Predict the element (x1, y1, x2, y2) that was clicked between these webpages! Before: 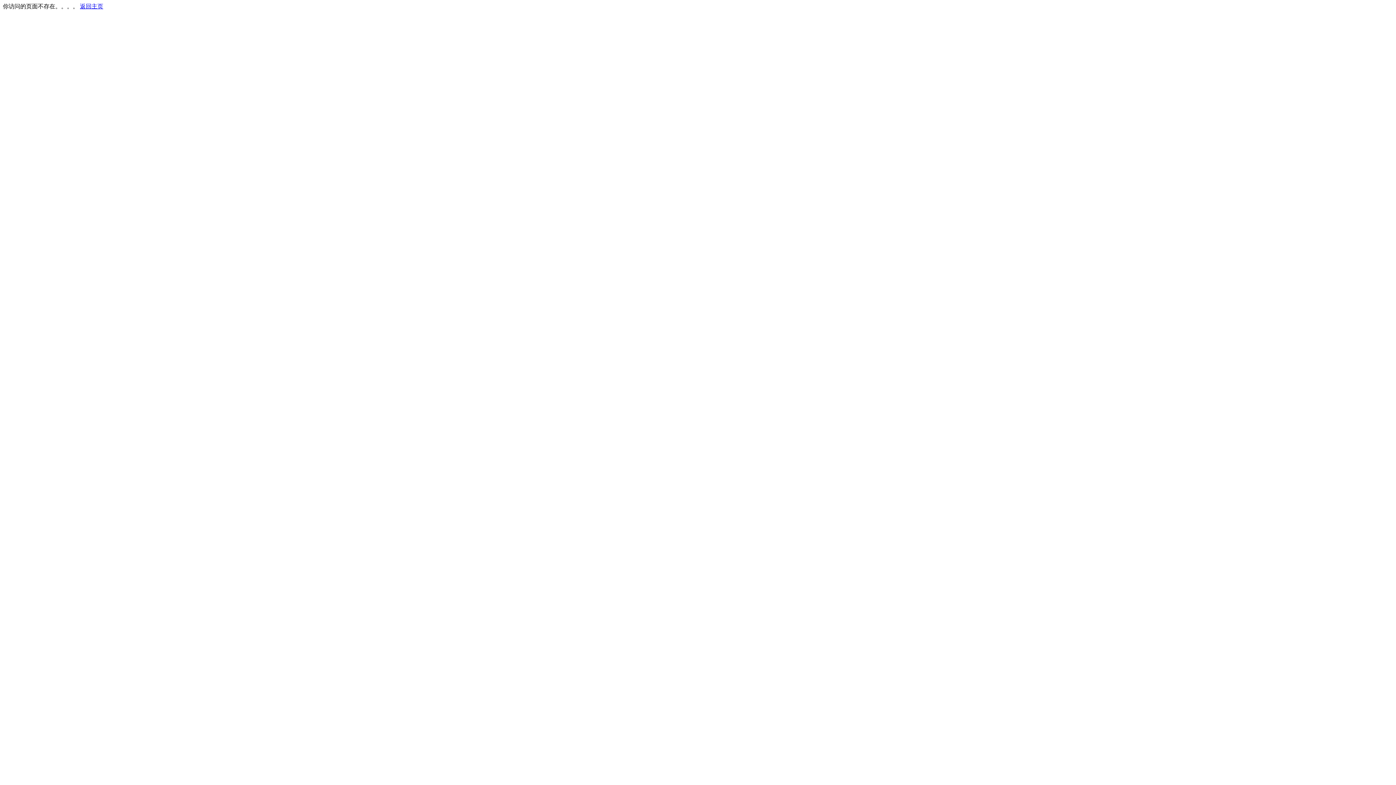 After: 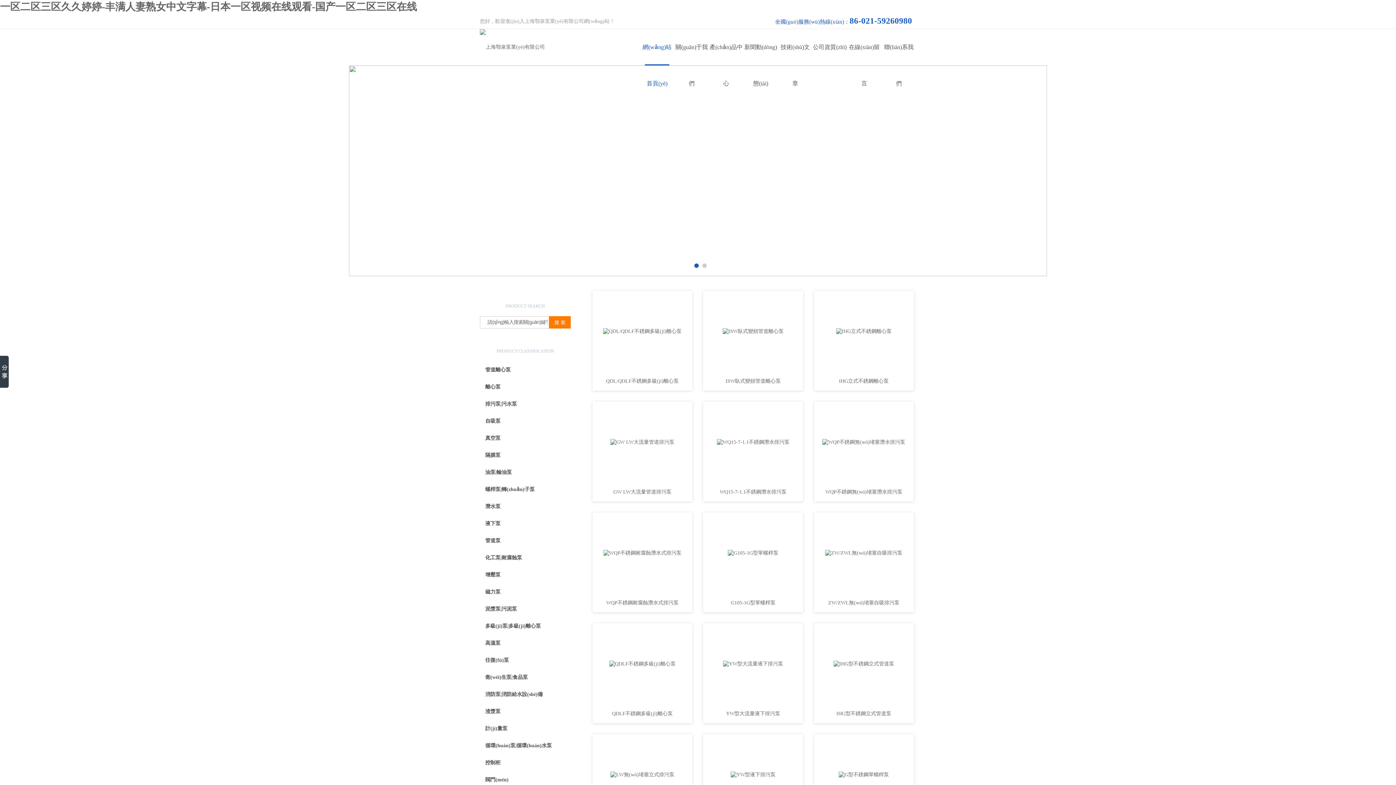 Action: bbox: (80, 3, 103, 9) label: 返回主页